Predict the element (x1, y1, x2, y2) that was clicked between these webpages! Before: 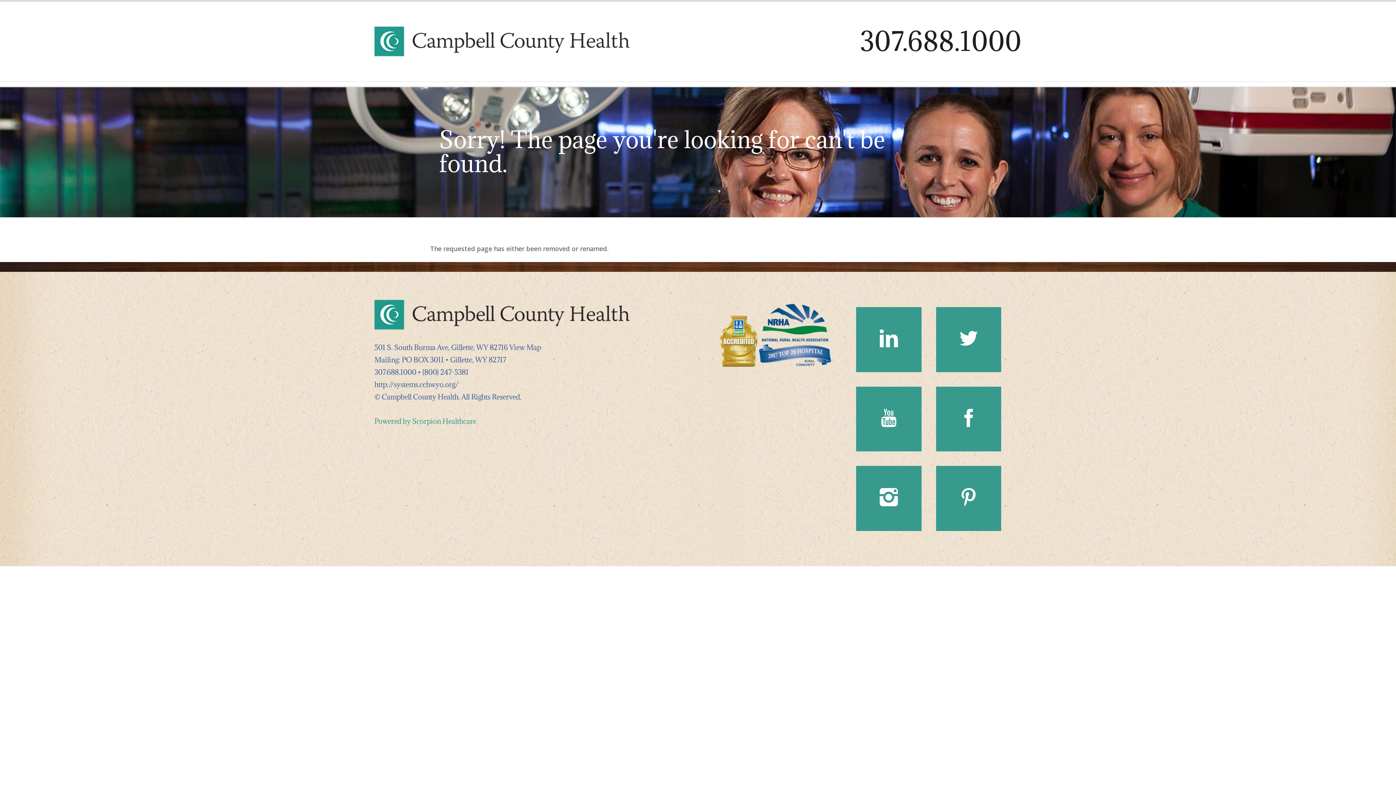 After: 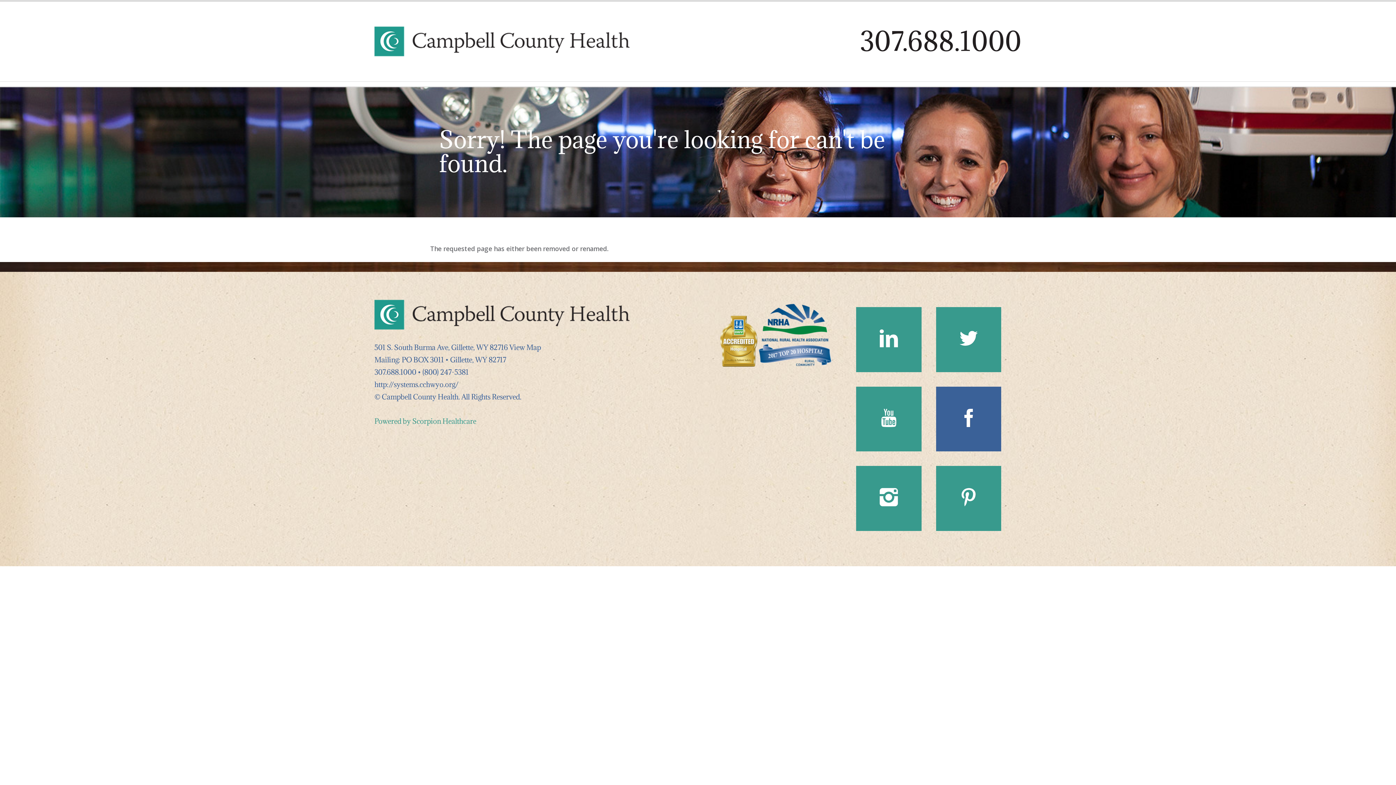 Action: bbox: (936, 386, 1001, 451)